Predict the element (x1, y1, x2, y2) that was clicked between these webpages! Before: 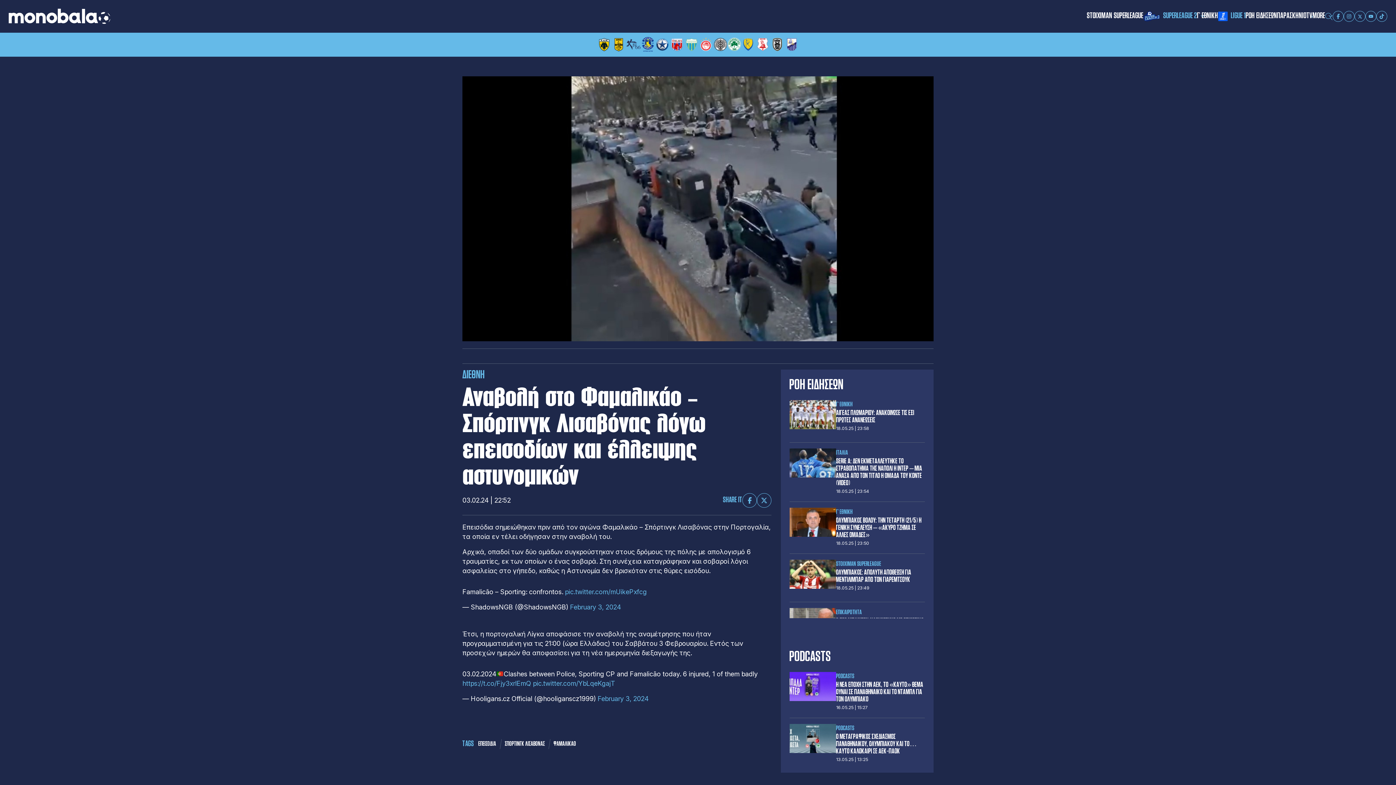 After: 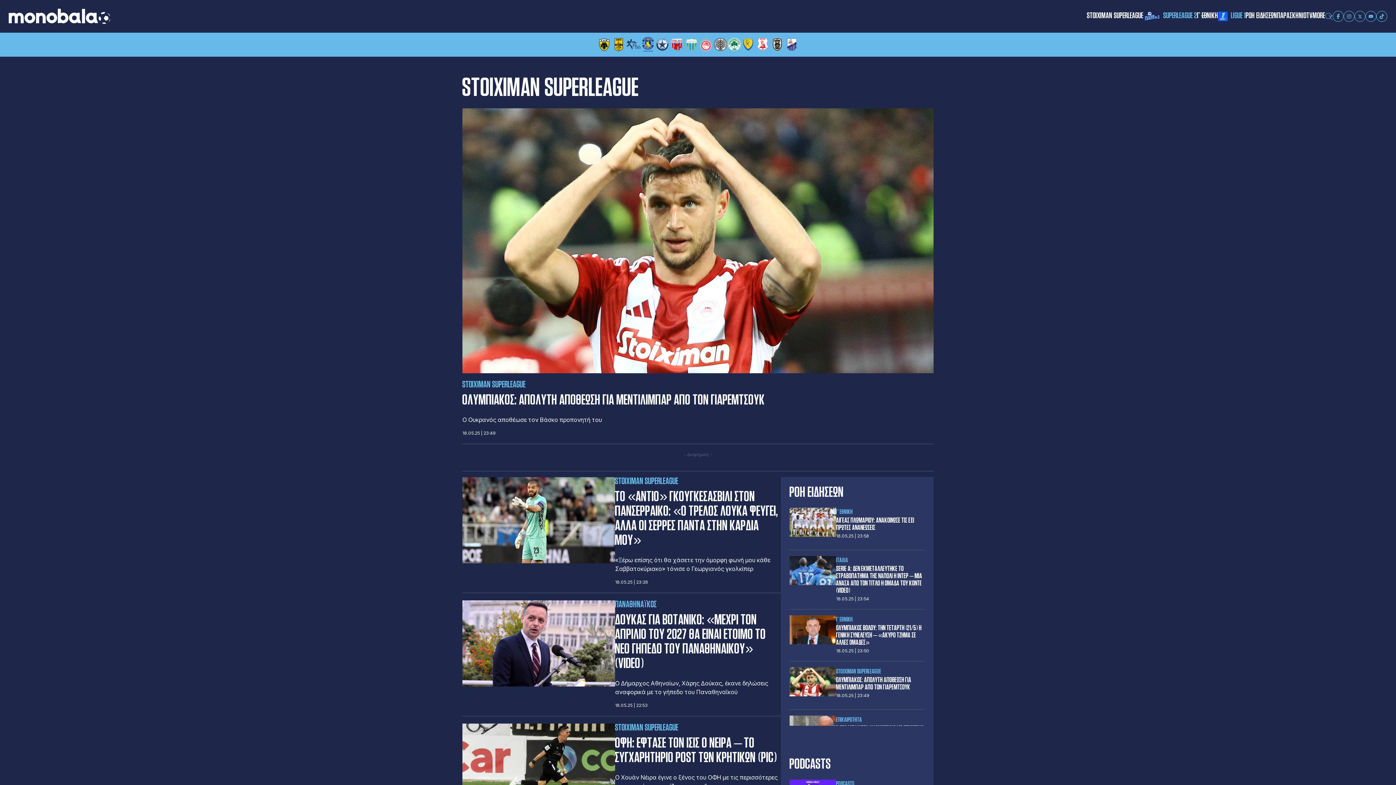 Action: bbox: (1087, 10, 1143, 22) label: STOIXIMAN SUPERLEAGUE